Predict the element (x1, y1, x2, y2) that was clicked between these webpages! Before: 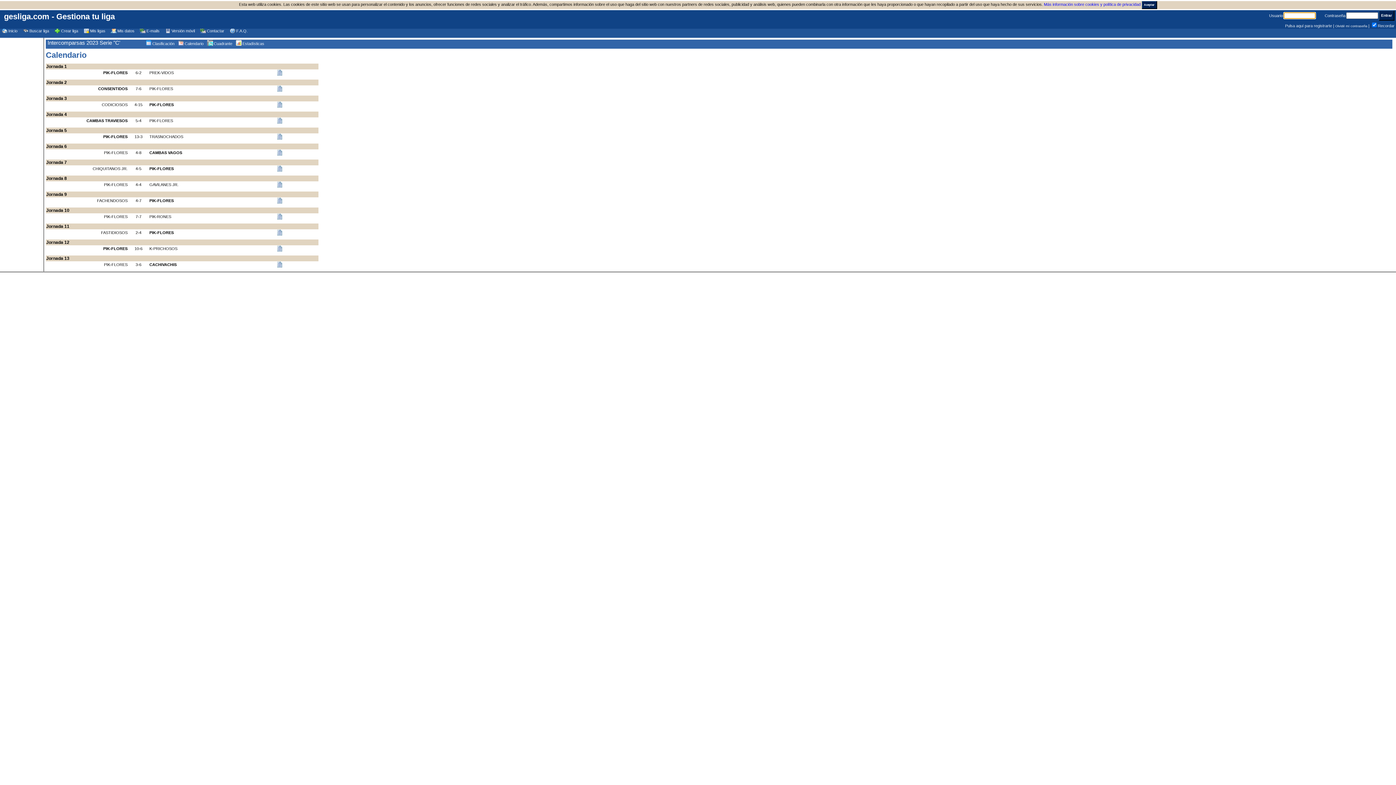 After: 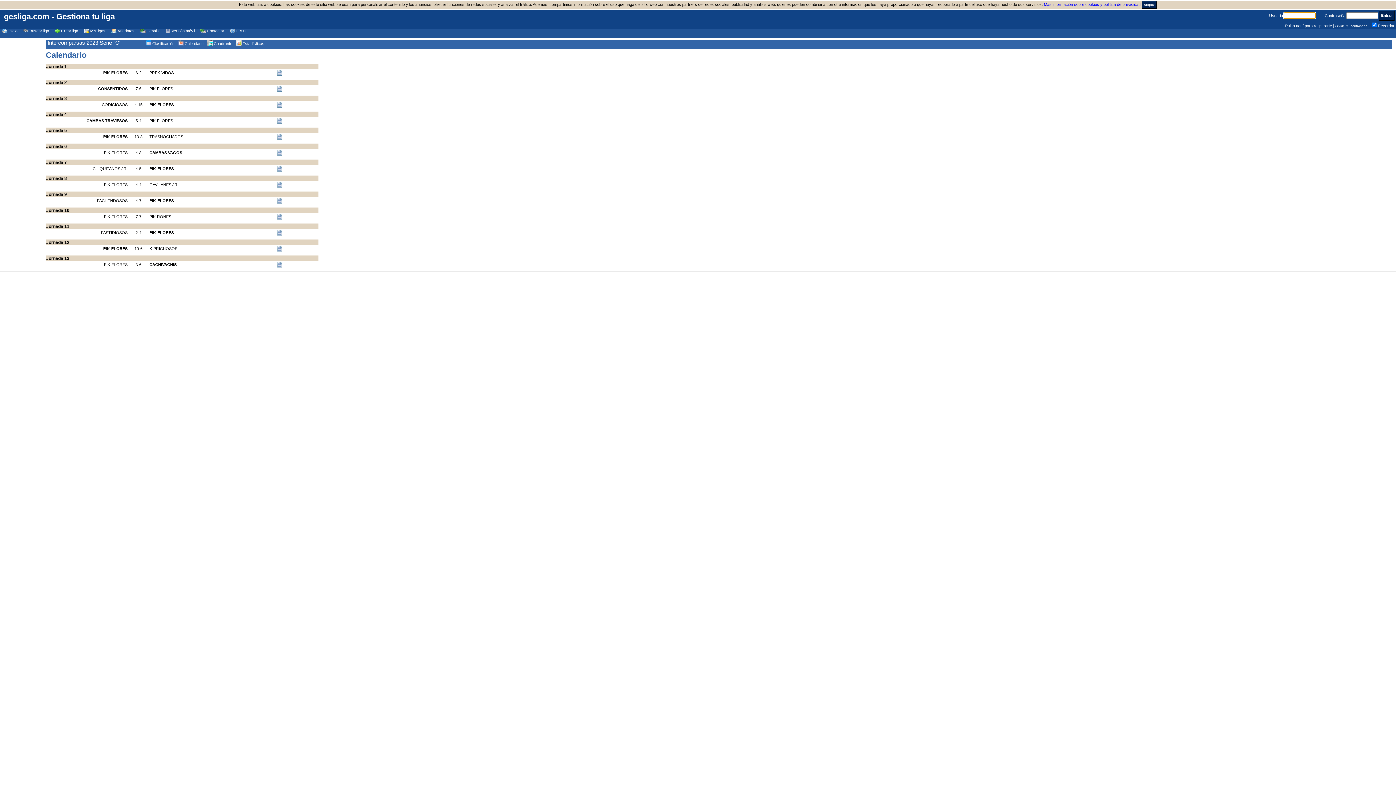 Action: label: PIK-FLORES bbox: (149, 118, 229, 122)